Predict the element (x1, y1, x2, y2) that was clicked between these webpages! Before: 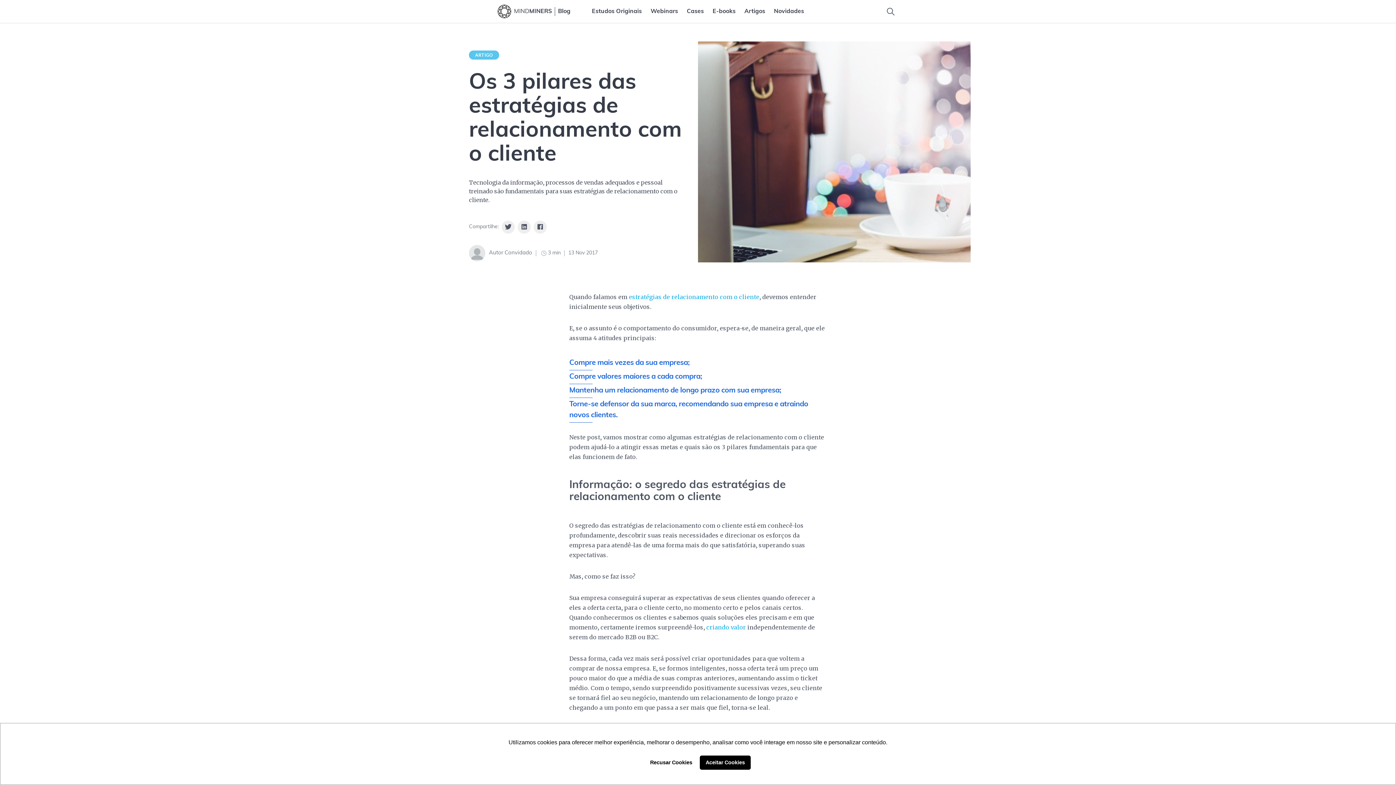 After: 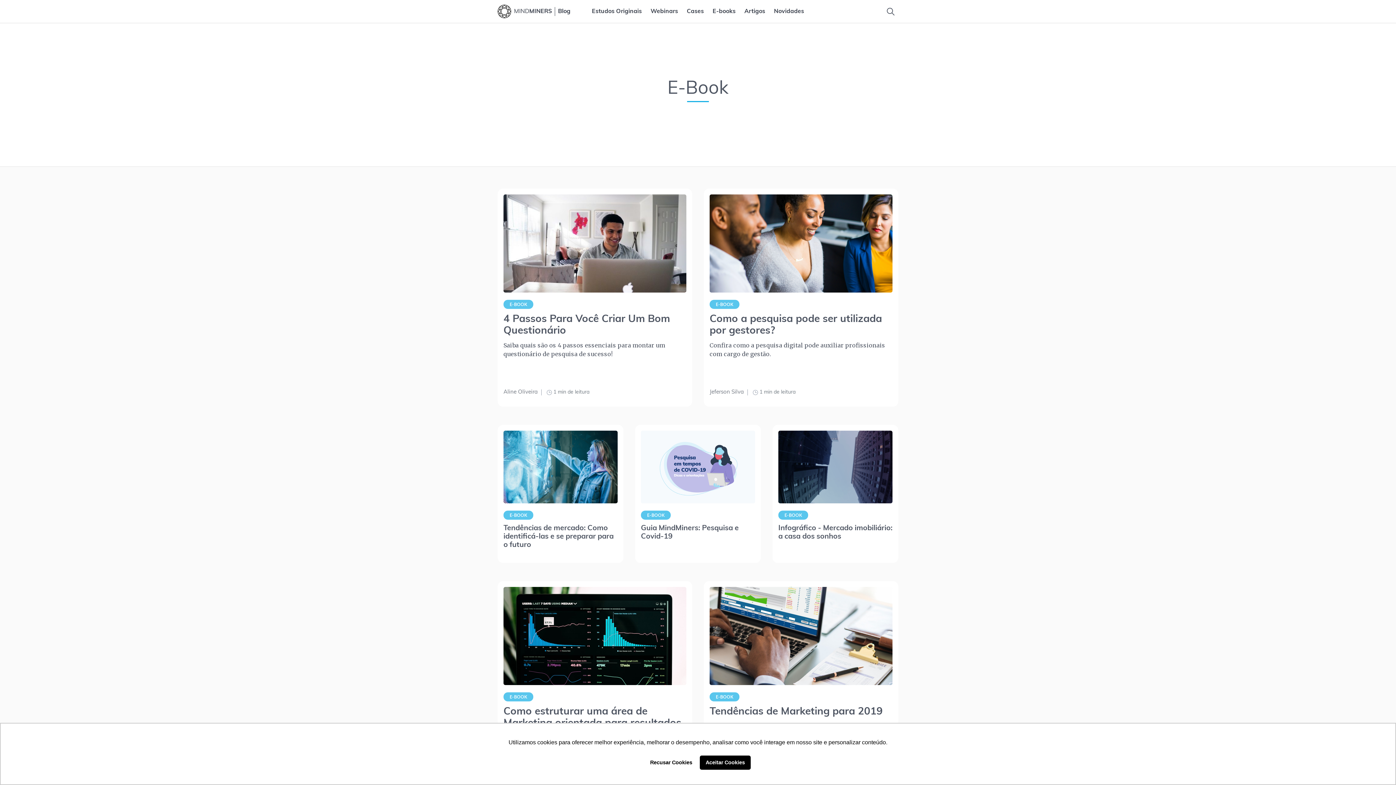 Action: bbox: (708, 4, 740, 18) label: E-books